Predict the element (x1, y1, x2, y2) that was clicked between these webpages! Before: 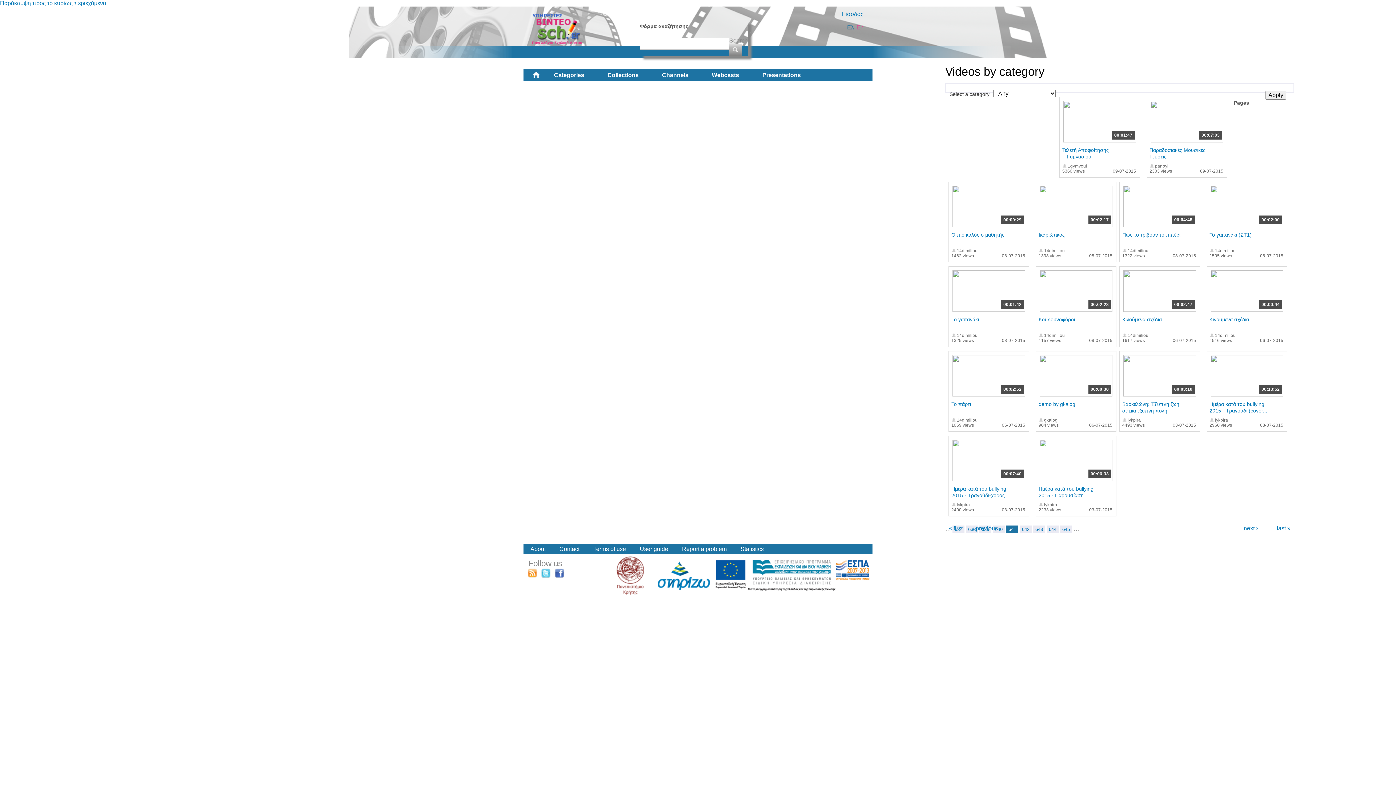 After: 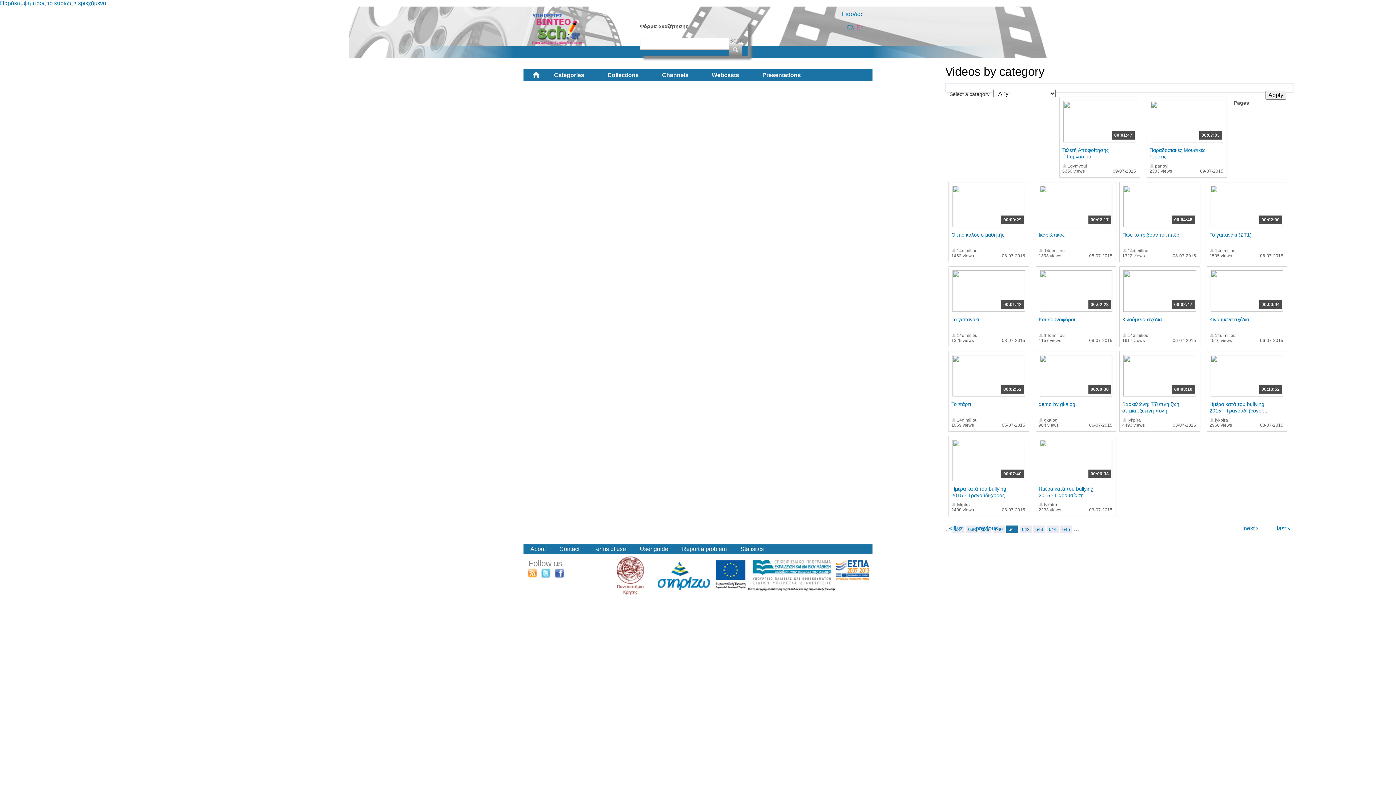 Action: bbox: (712, 572, 872, 578)